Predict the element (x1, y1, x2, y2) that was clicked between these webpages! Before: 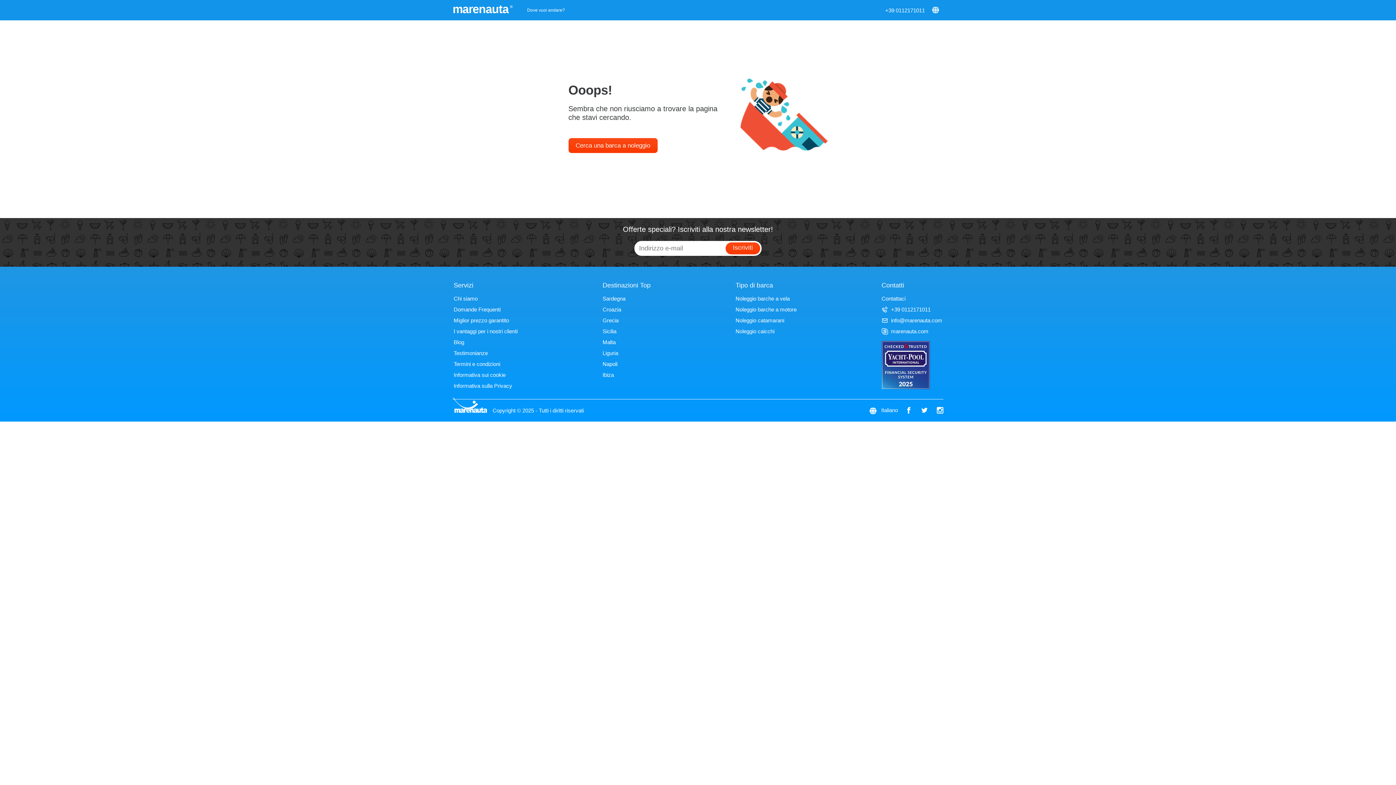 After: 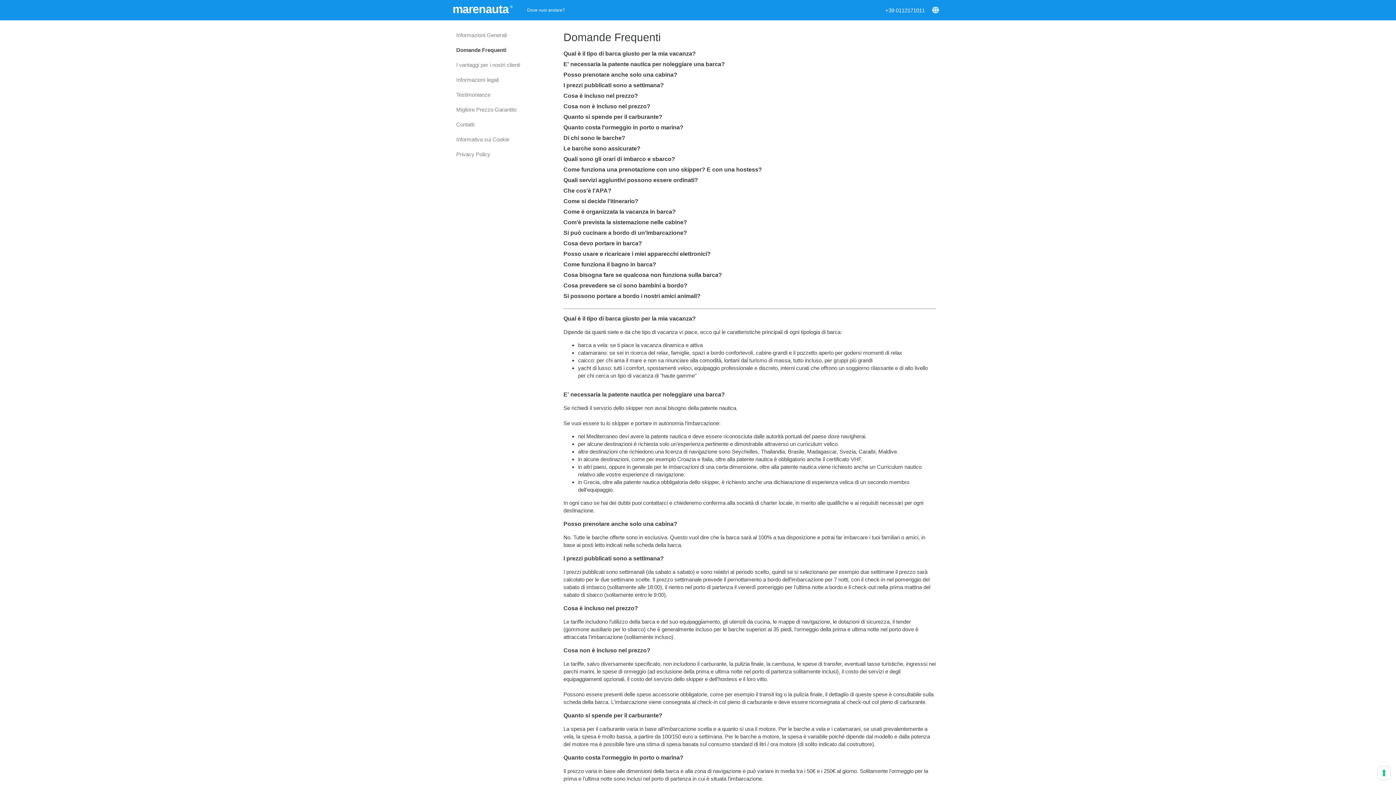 Action: label: Domande Frequenti bbox: (453, 306, 500, 312)